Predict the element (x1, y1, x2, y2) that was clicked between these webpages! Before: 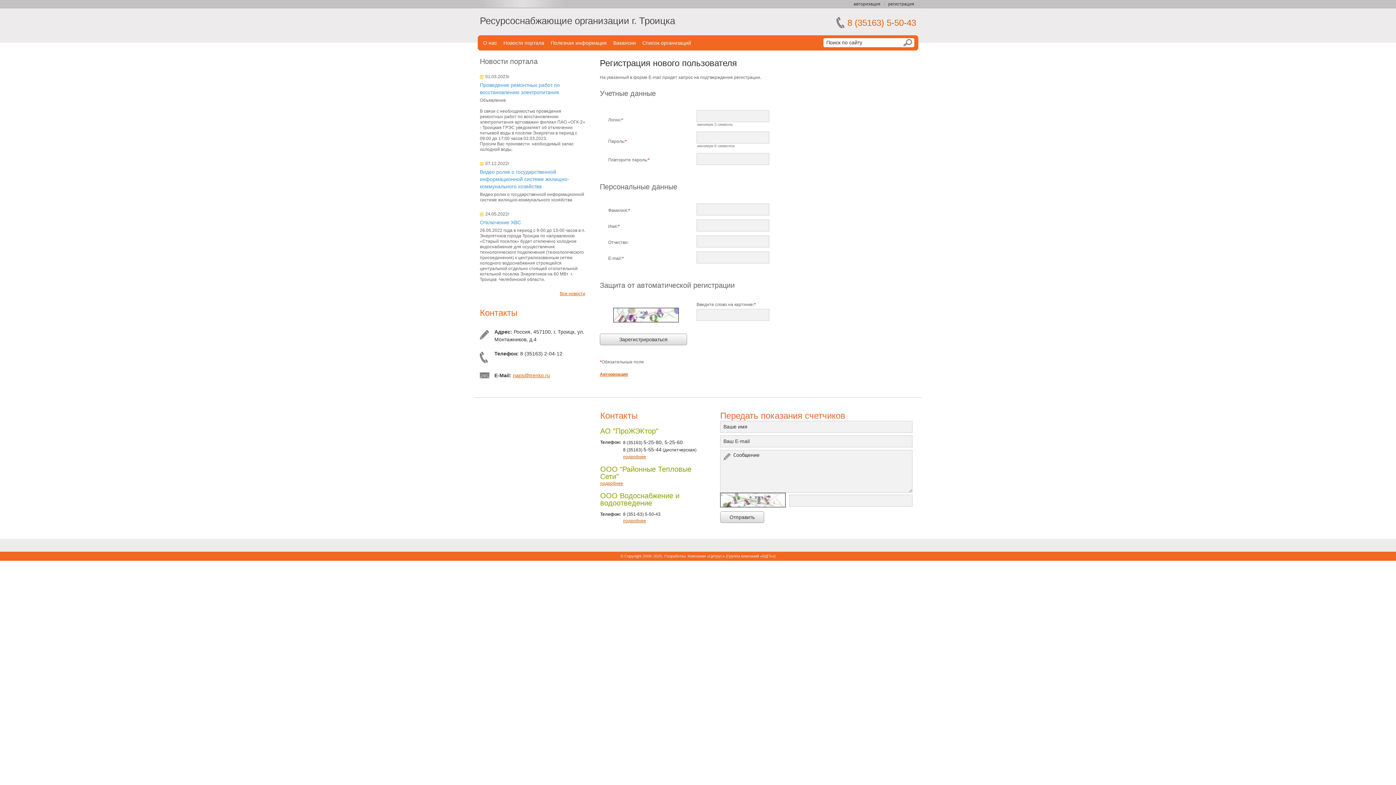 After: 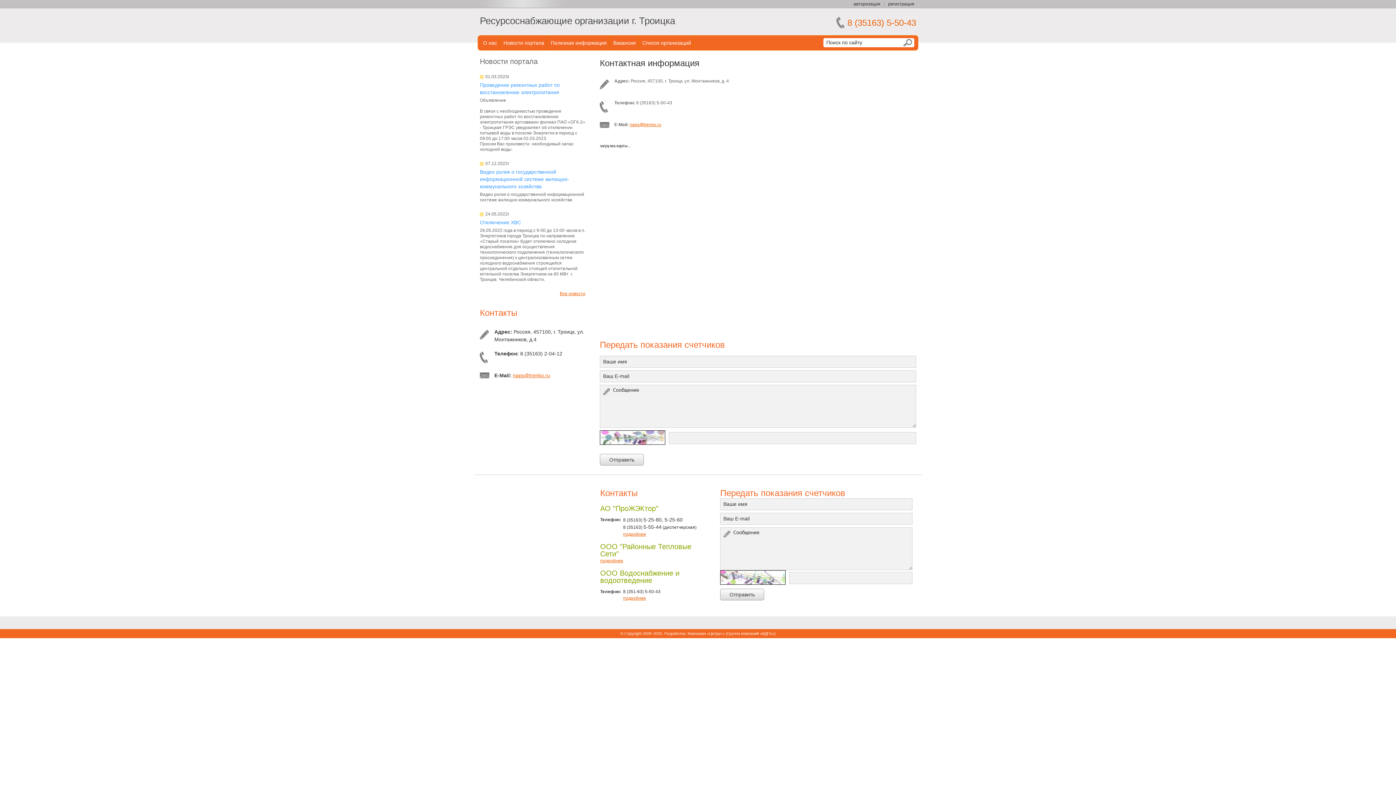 Action: bbox: (600, 410, 656, 422) label: Контакты